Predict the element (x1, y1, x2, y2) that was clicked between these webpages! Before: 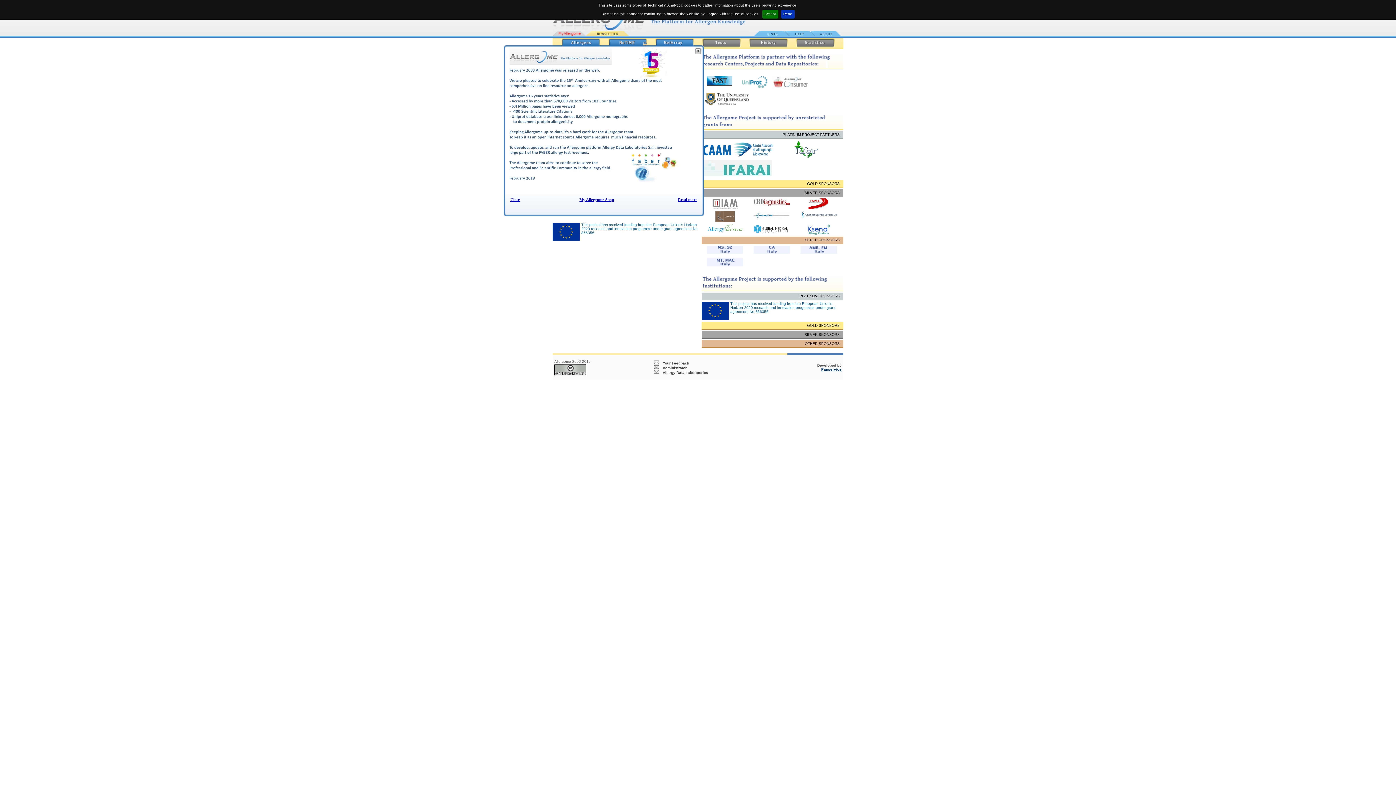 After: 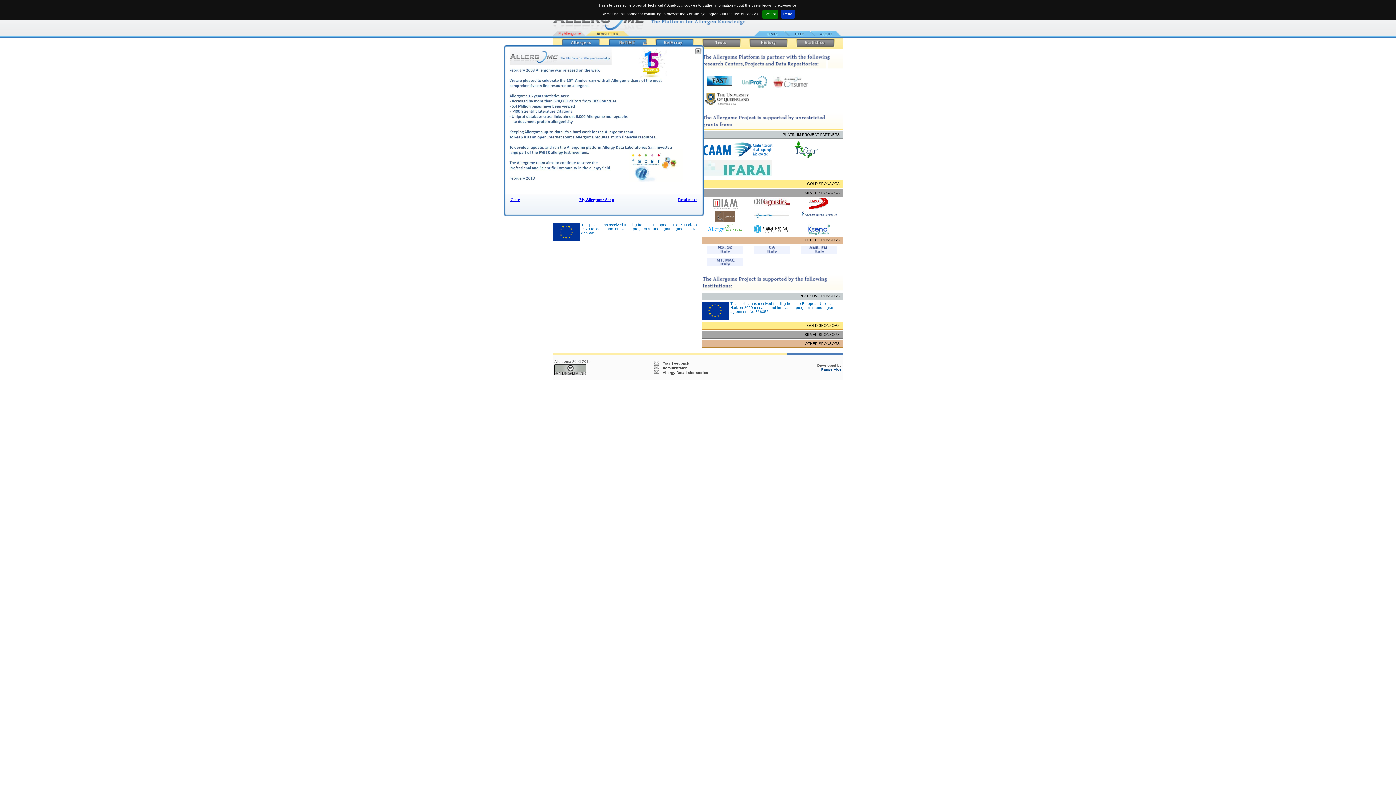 Action: bbox: (702, 160, 771, 176)